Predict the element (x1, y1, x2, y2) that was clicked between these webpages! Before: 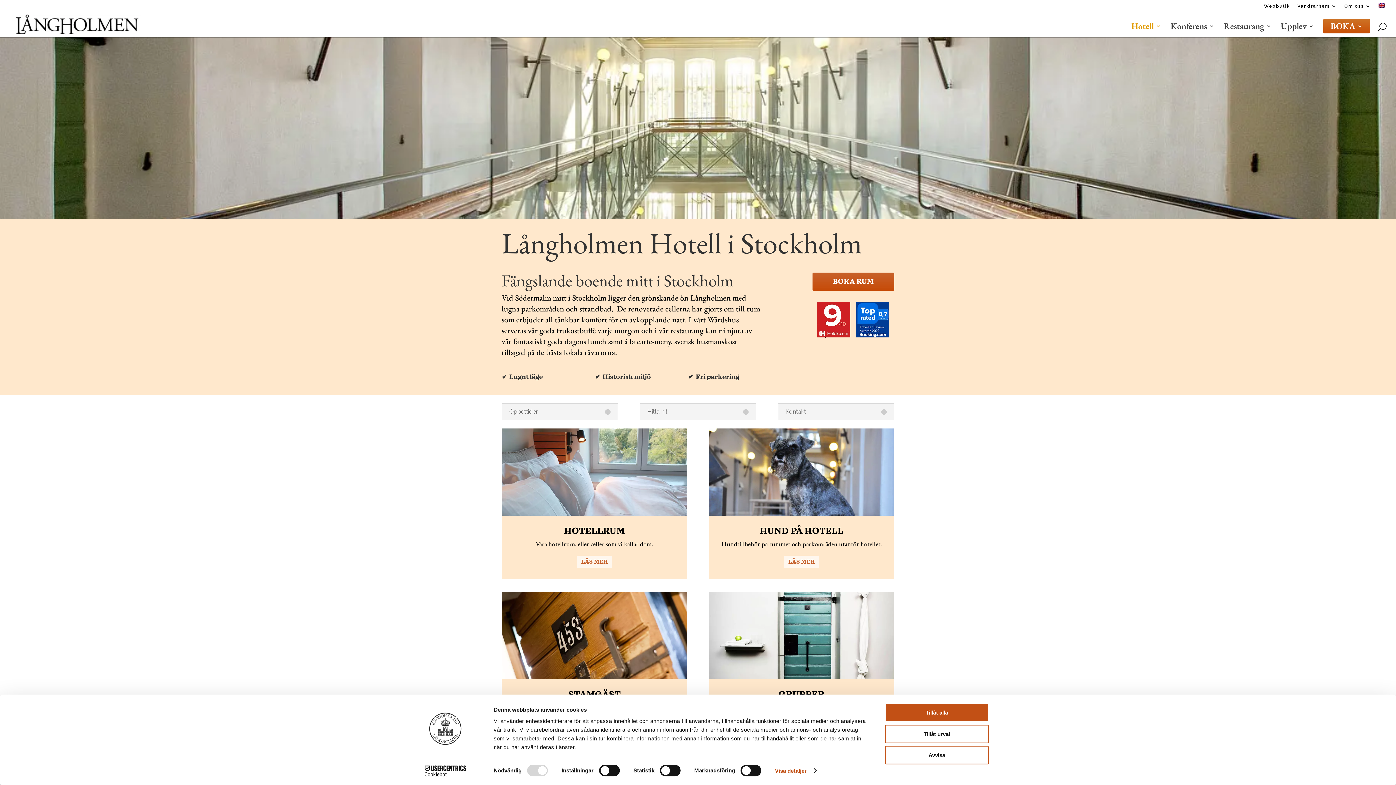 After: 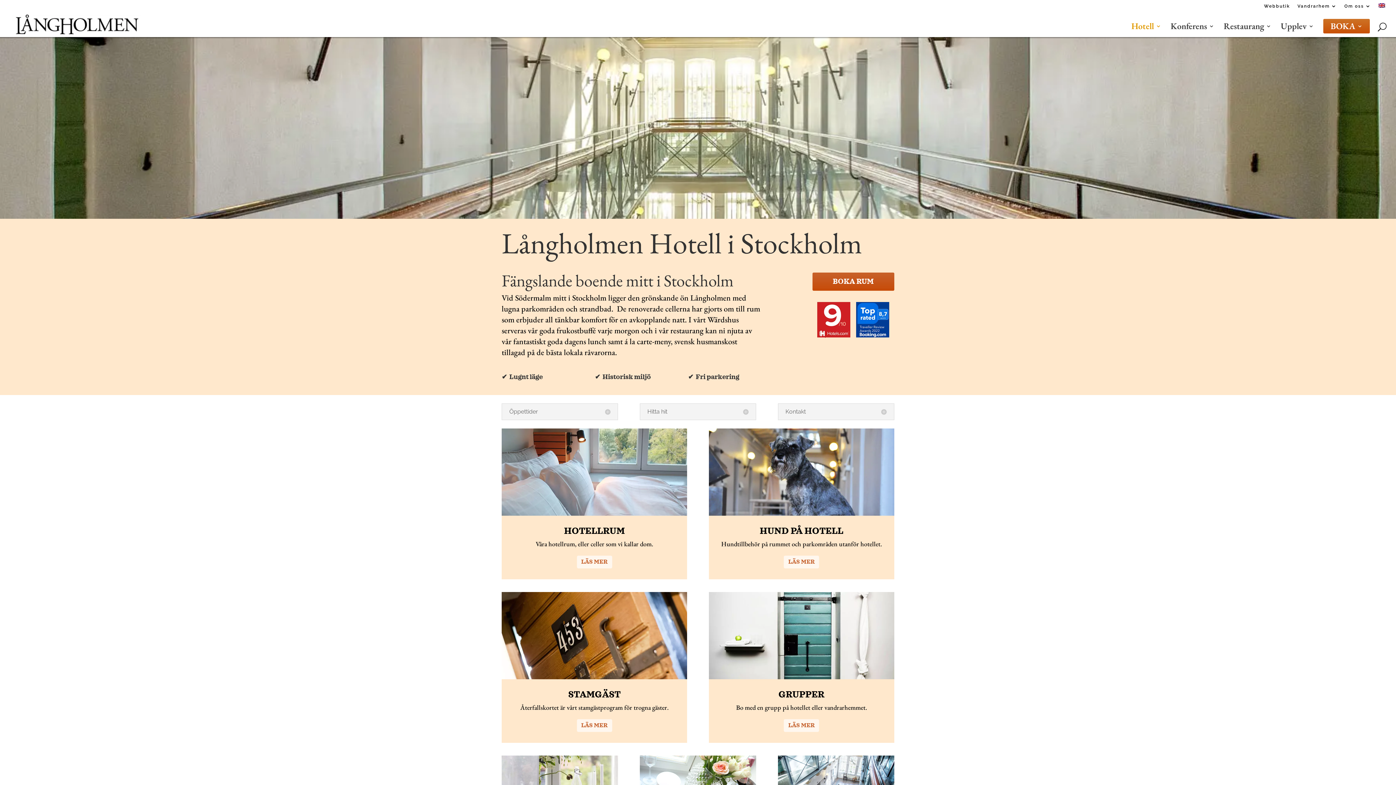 Action: bbox: (885, 746, 989, 764) label: Avvisa